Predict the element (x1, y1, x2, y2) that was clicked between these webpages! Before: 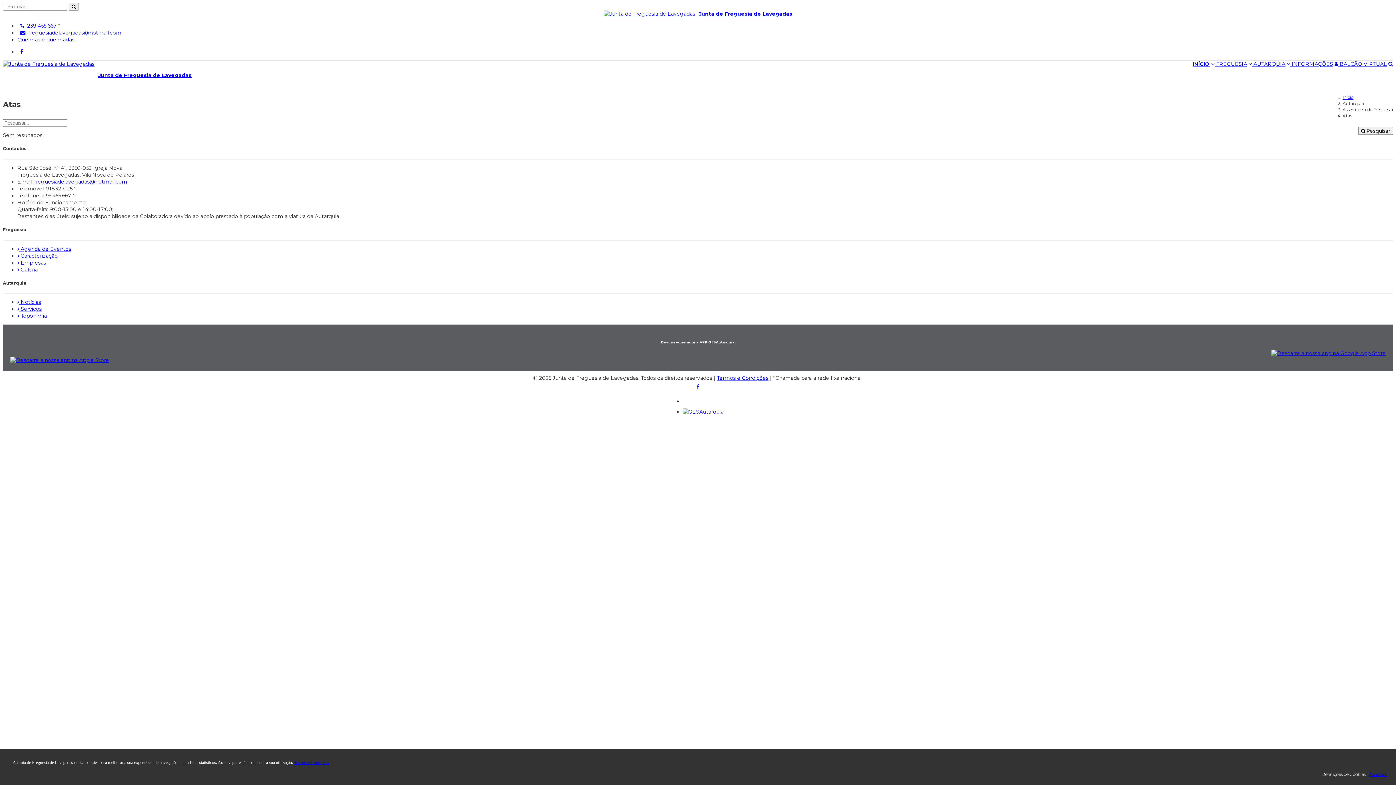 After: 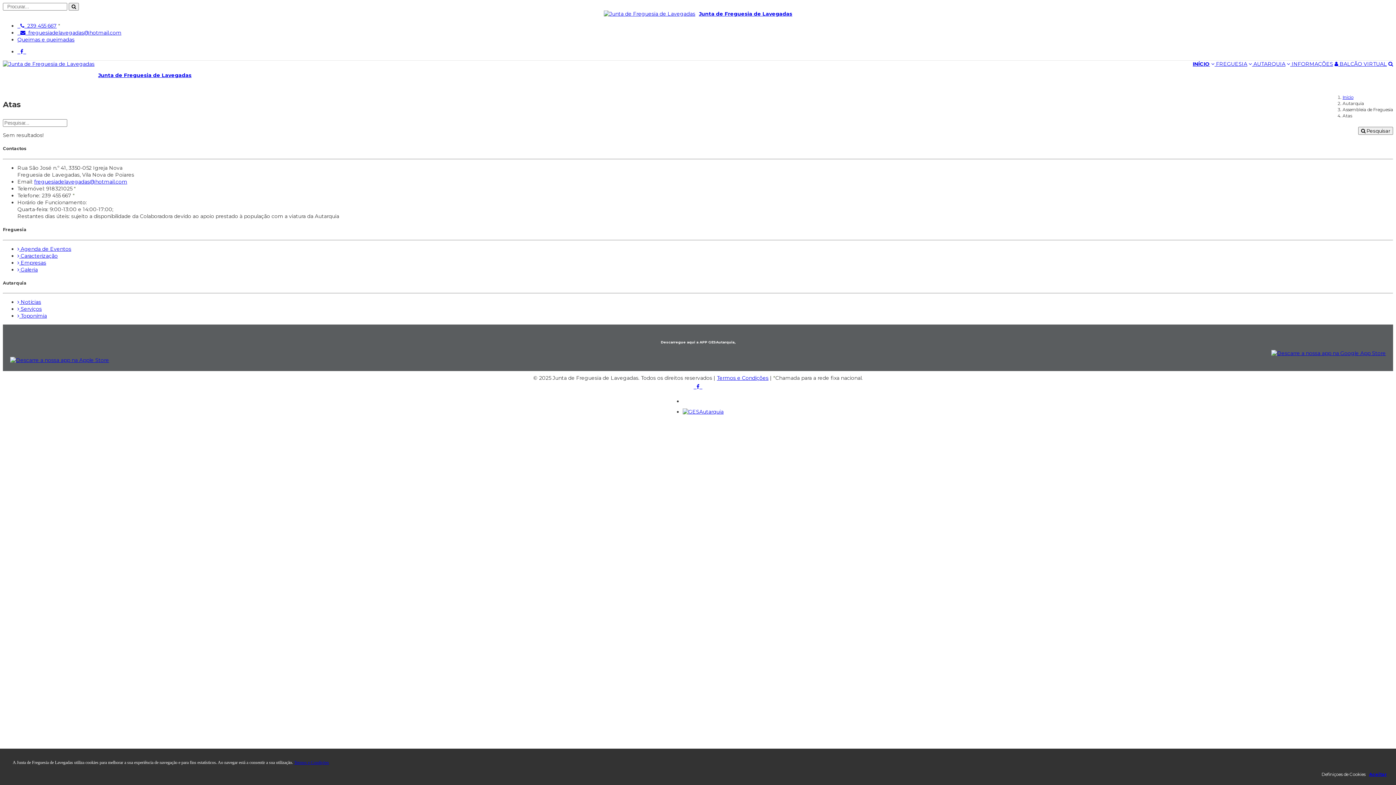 Action: bbox: (1271, 350, 1386, 356)